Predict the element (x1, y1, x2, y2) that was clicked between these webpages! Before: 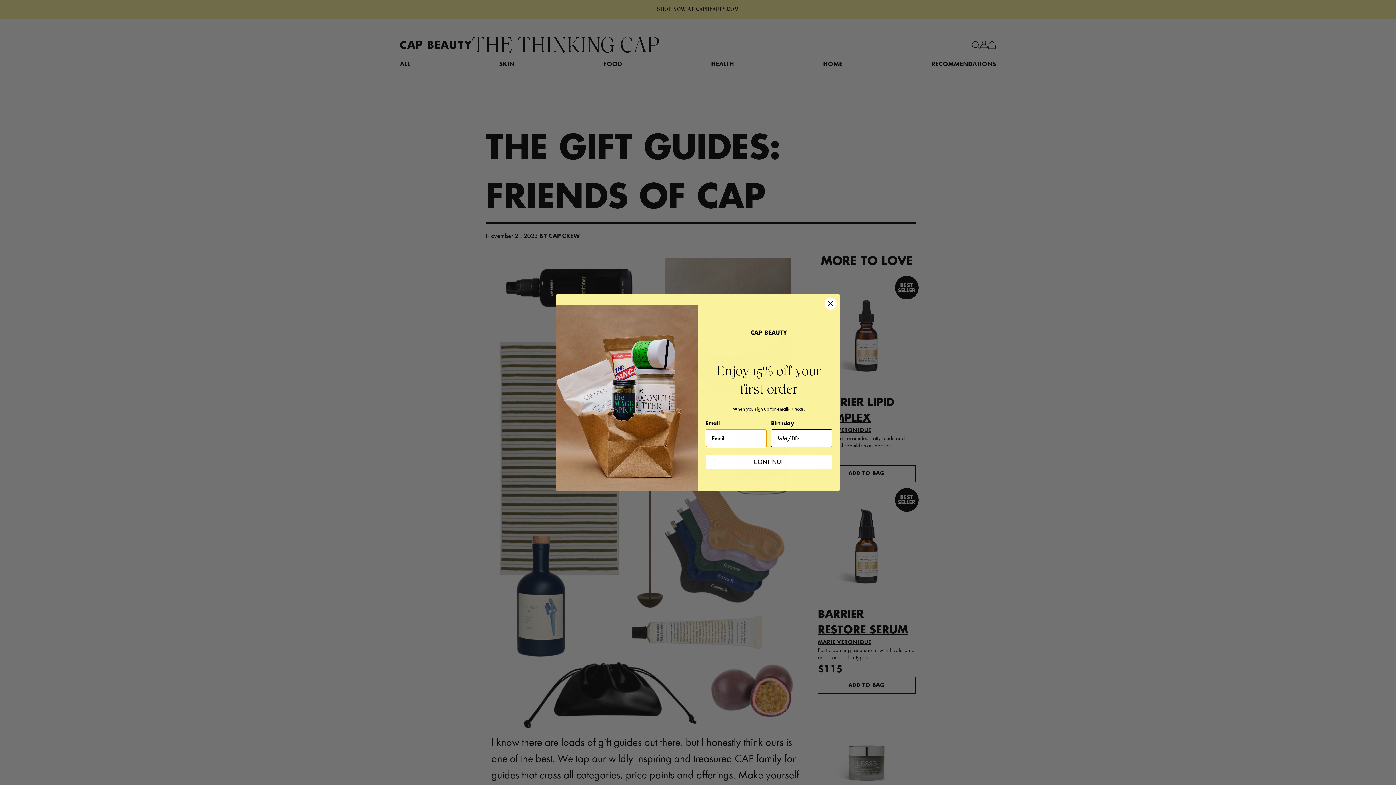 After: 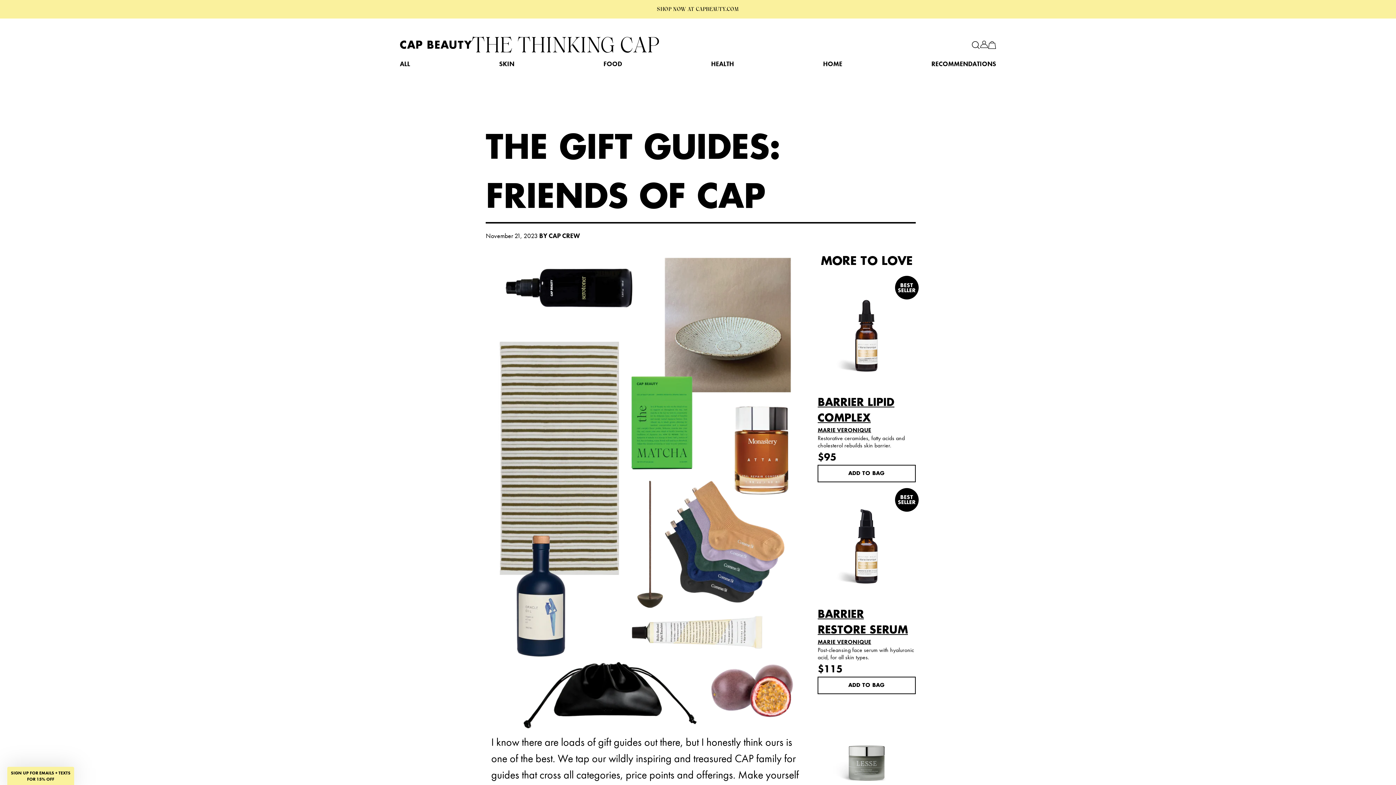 Action: bbox: (824, 297, 837, 310) label: Close dialog